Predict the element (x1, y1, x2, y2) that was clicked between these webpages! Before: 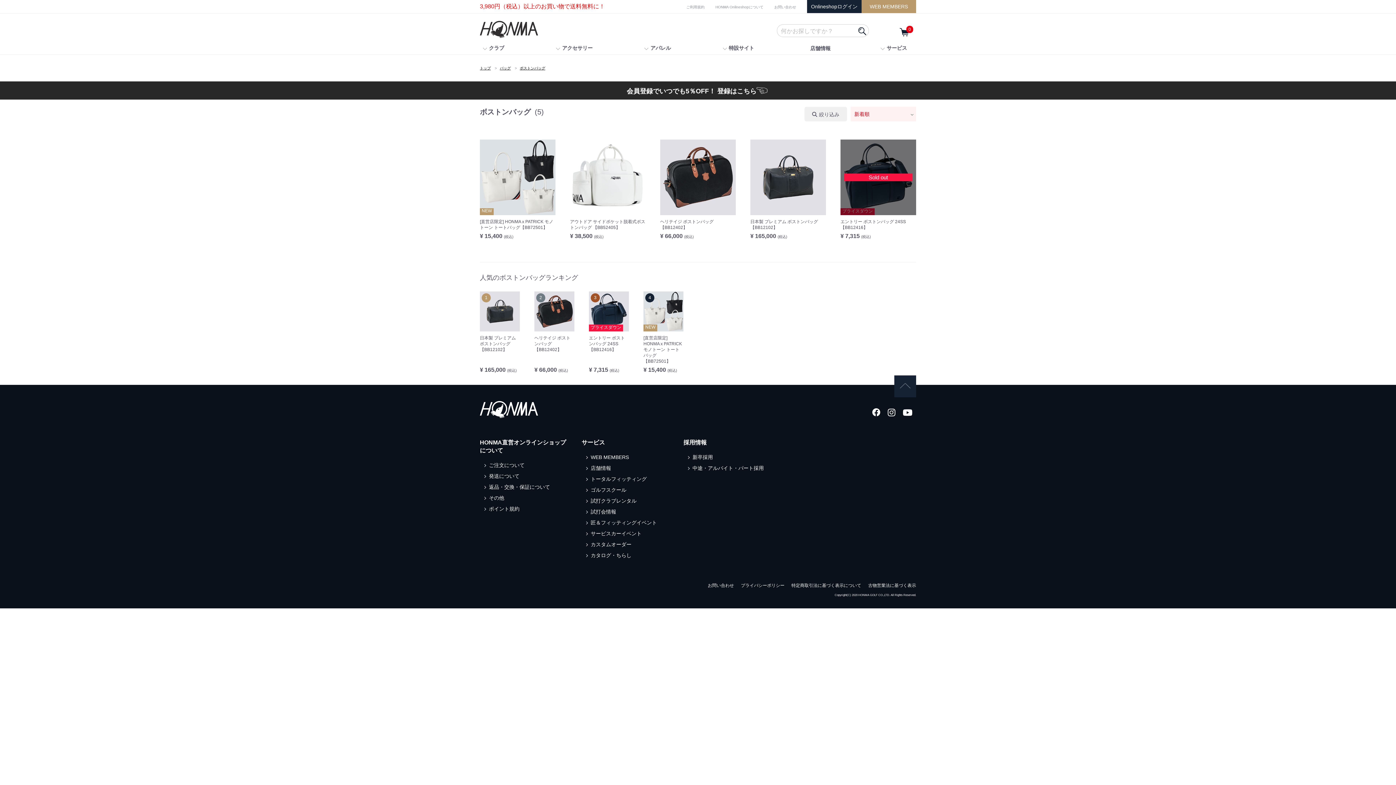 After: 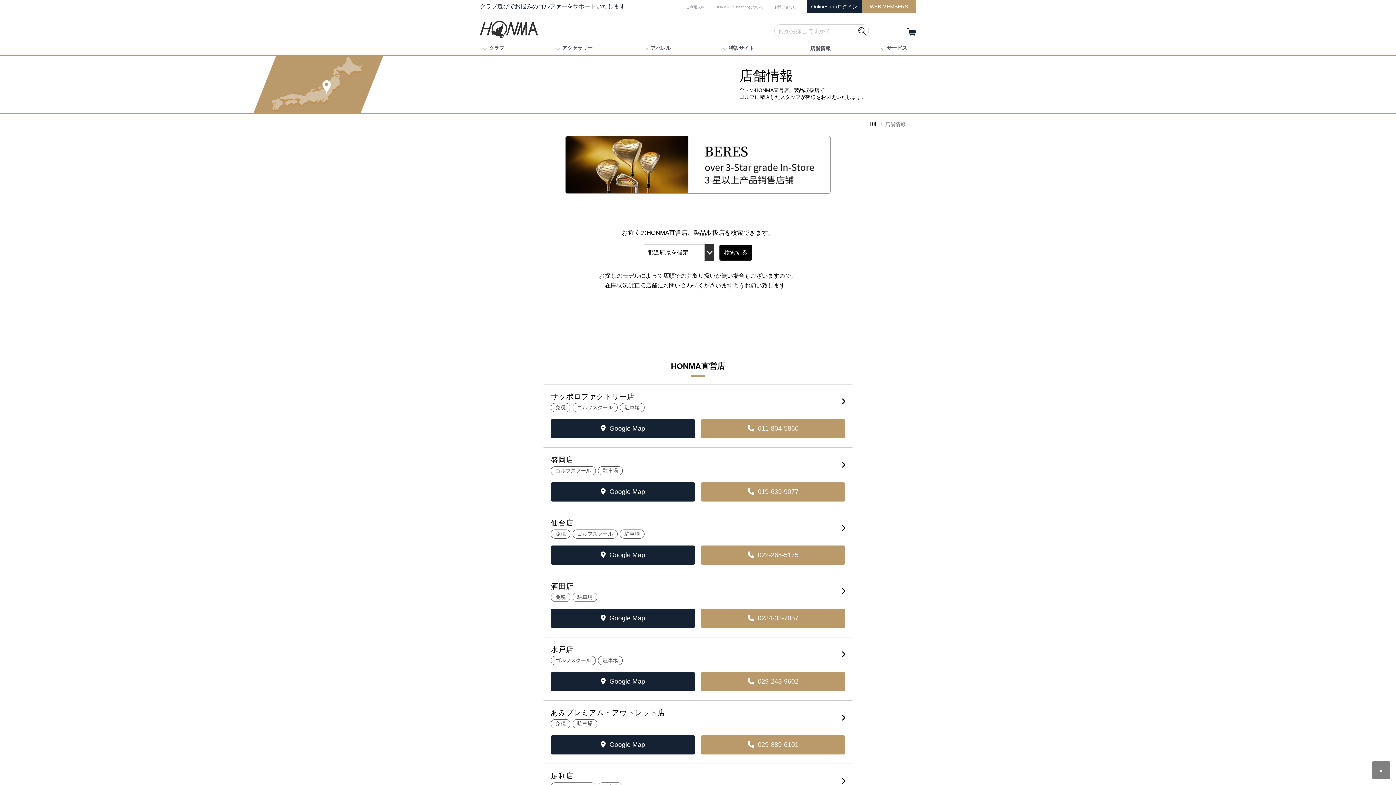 Action: label: 店舗情報 bbox: (581, 465, 611, 472)